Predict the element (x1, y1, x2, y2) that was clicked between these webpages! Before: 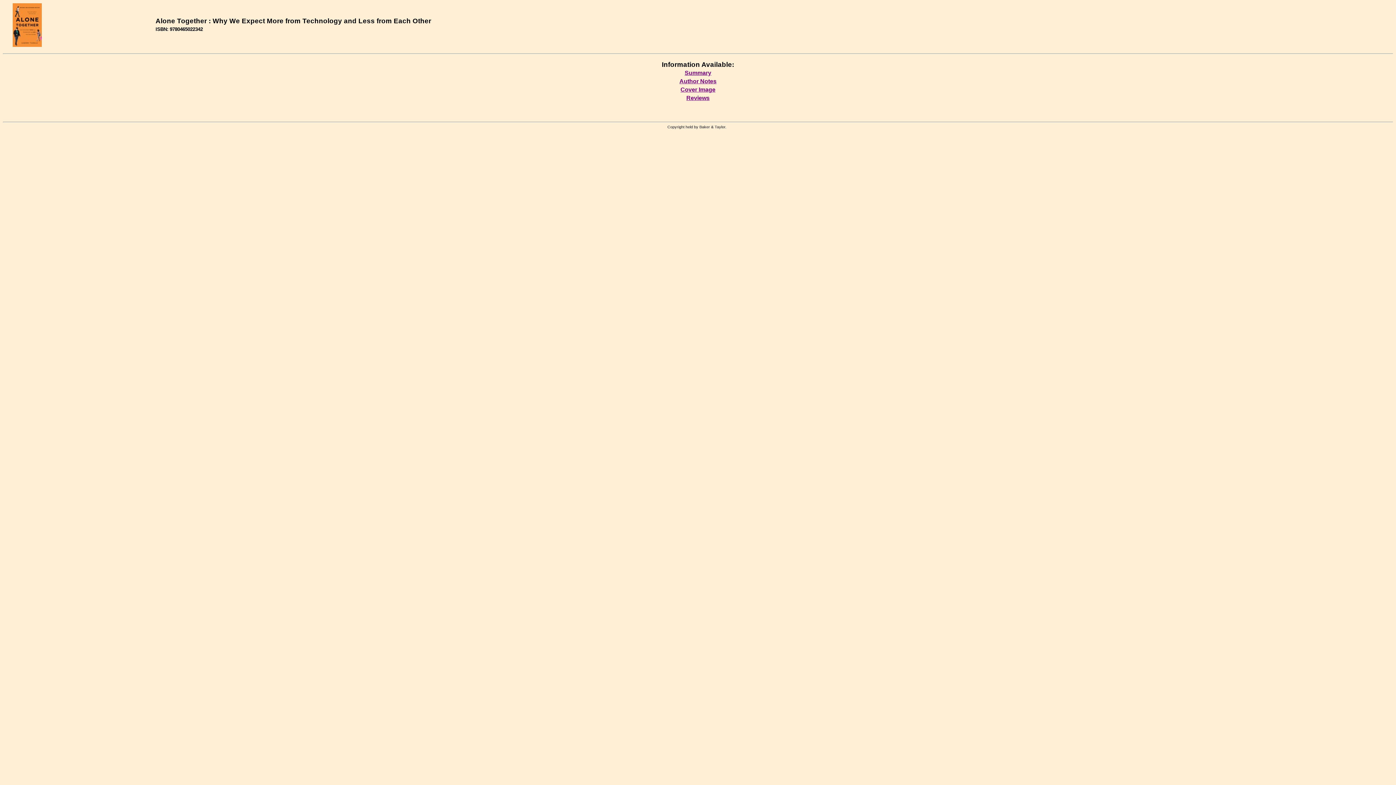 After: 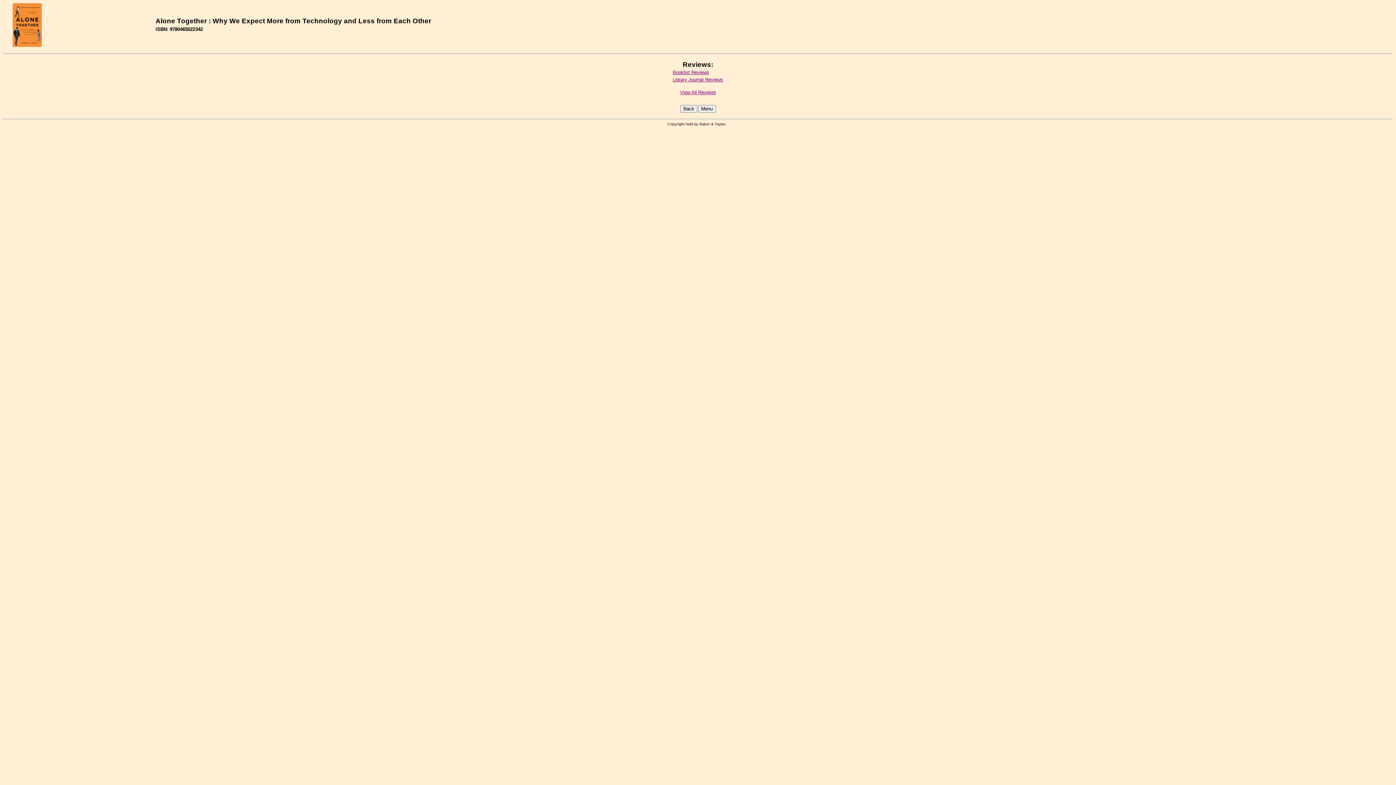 Action: bbox: (686, 94, 709, 100) label: Reviews